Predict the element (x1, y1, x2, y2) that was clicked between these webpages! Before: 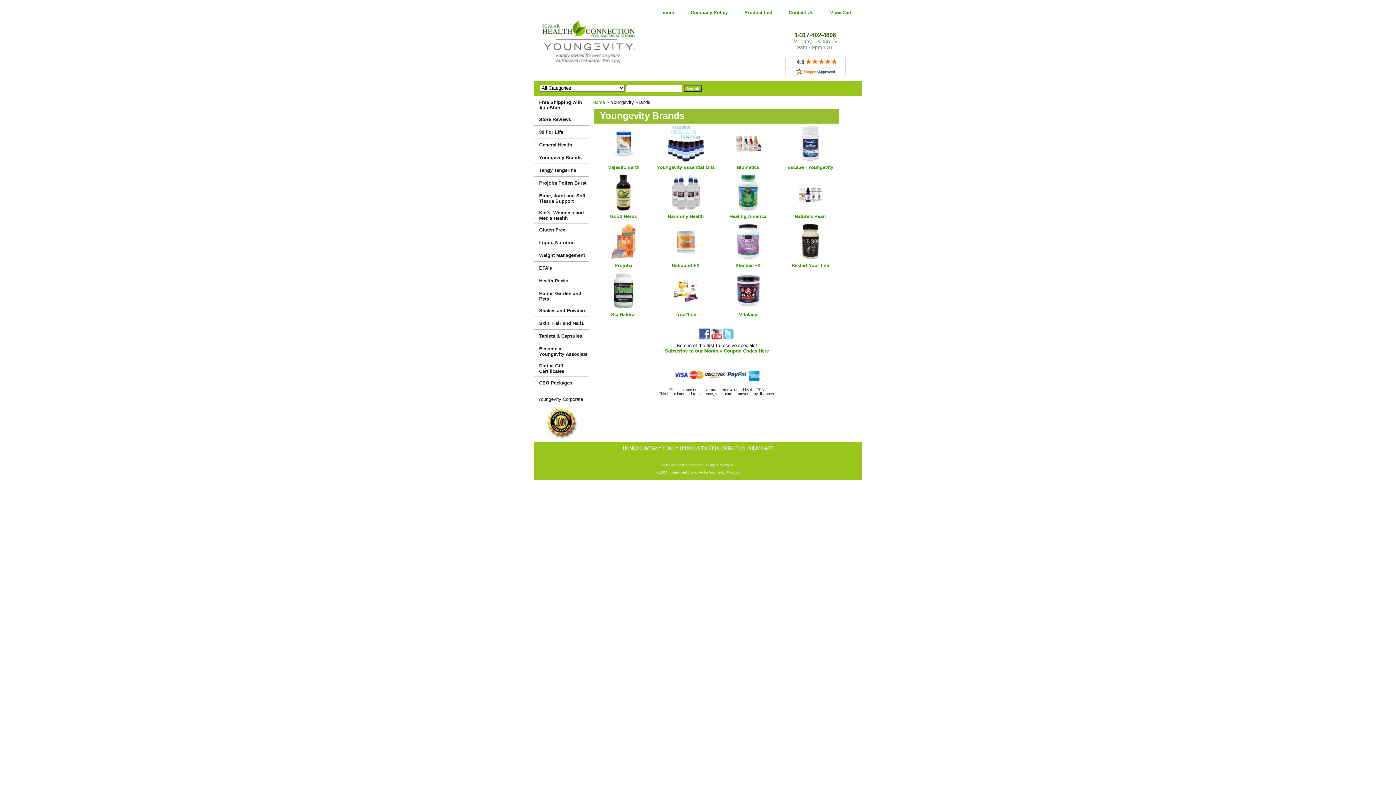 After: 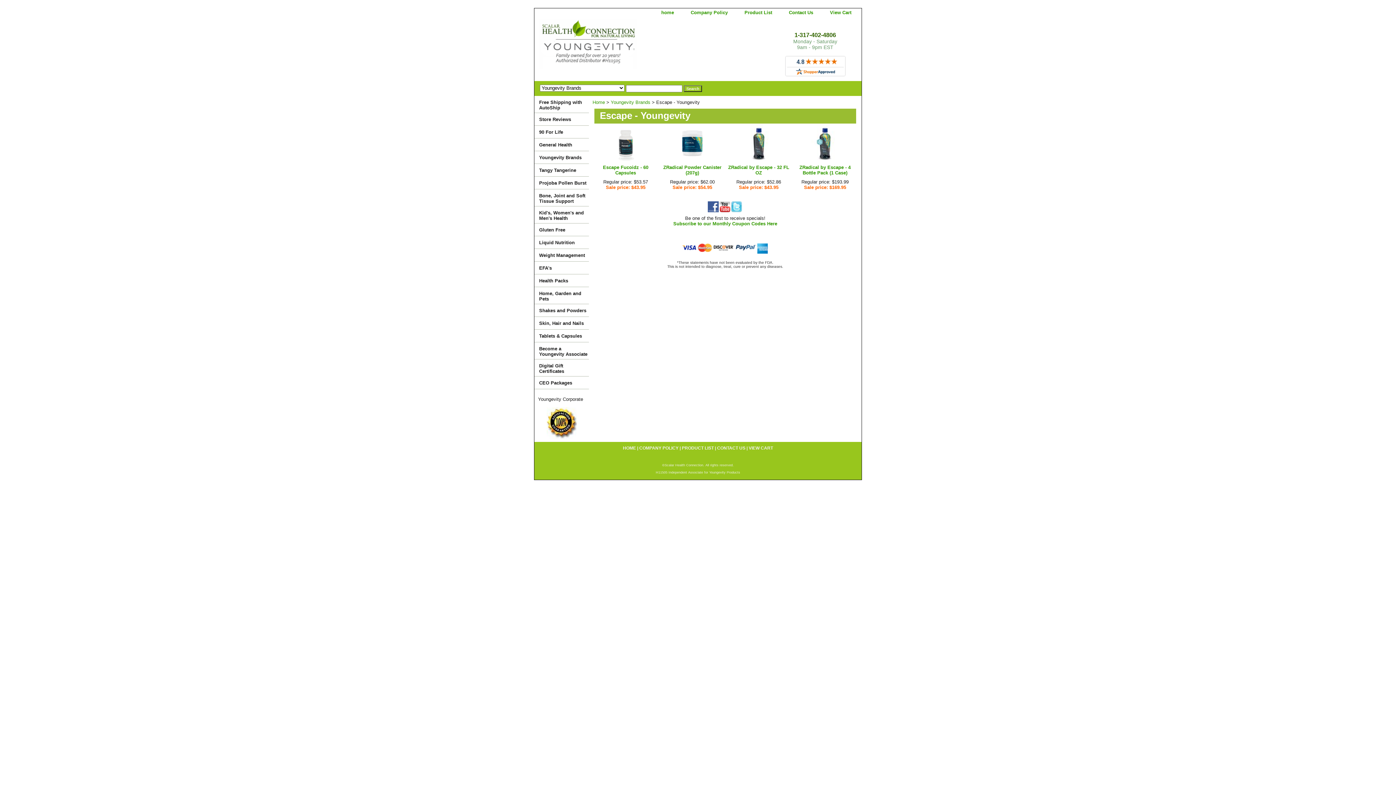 Action: label: Escape - Youngevity bbox: (787, 164, 833, 170)